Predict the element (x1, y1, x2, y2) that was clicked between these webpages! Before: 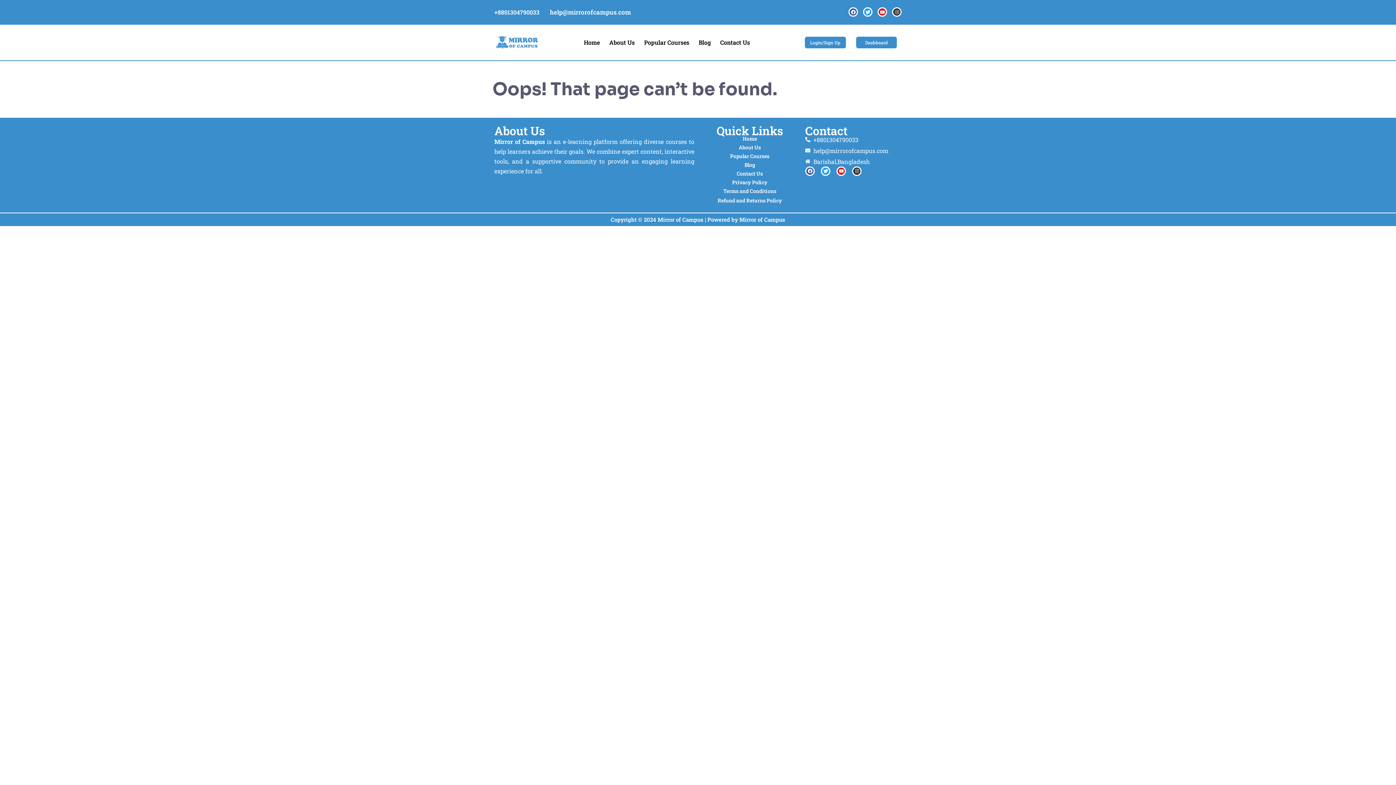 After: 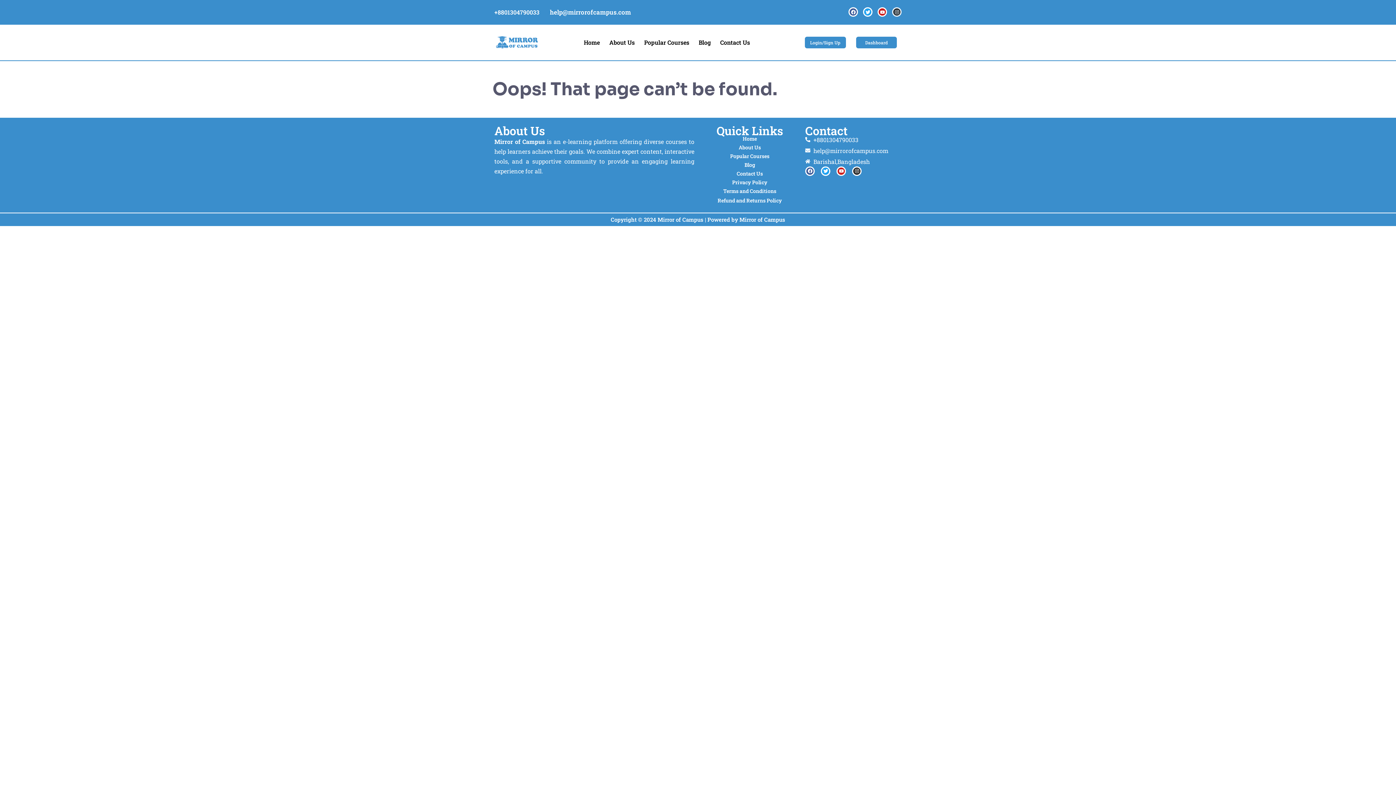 Action: label: Instagram bbox: (892, 7, 901, 16)